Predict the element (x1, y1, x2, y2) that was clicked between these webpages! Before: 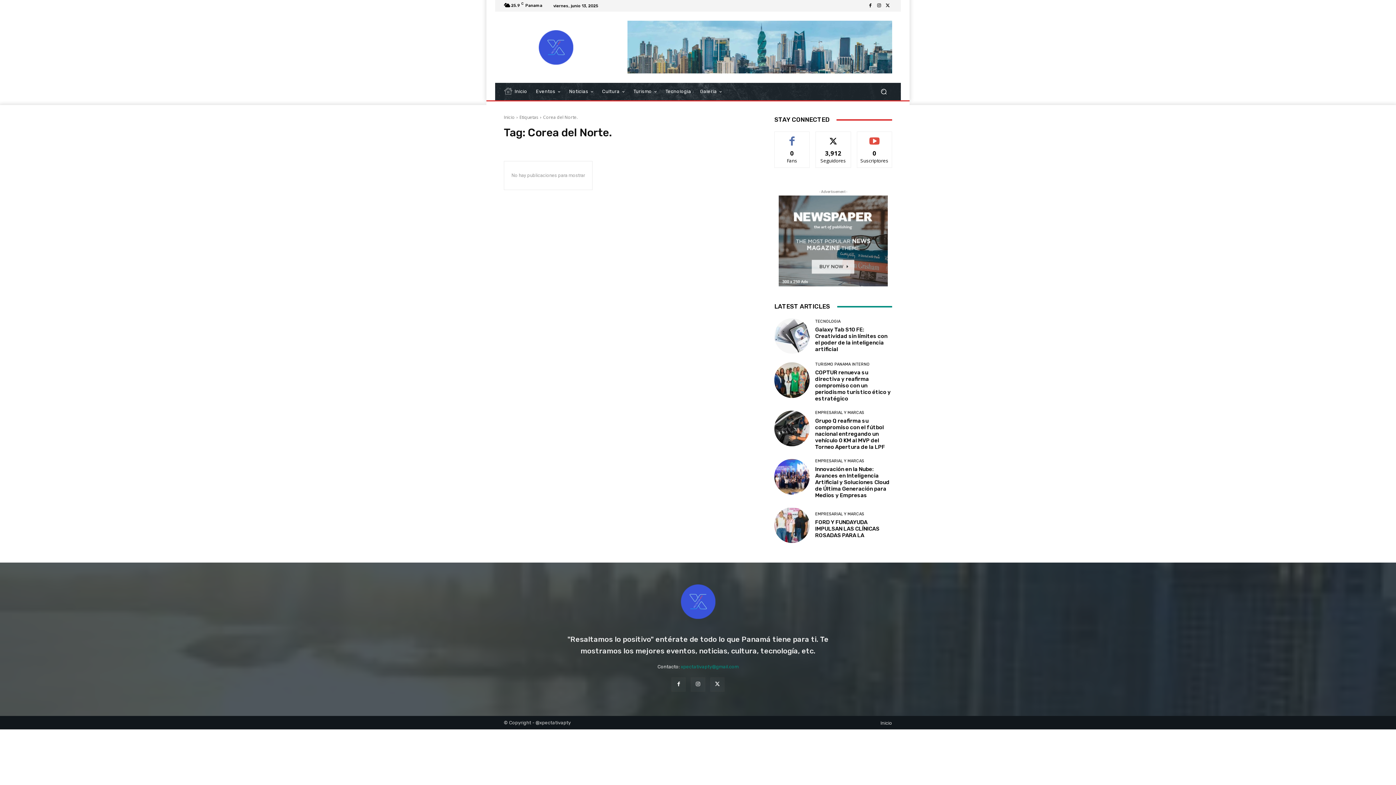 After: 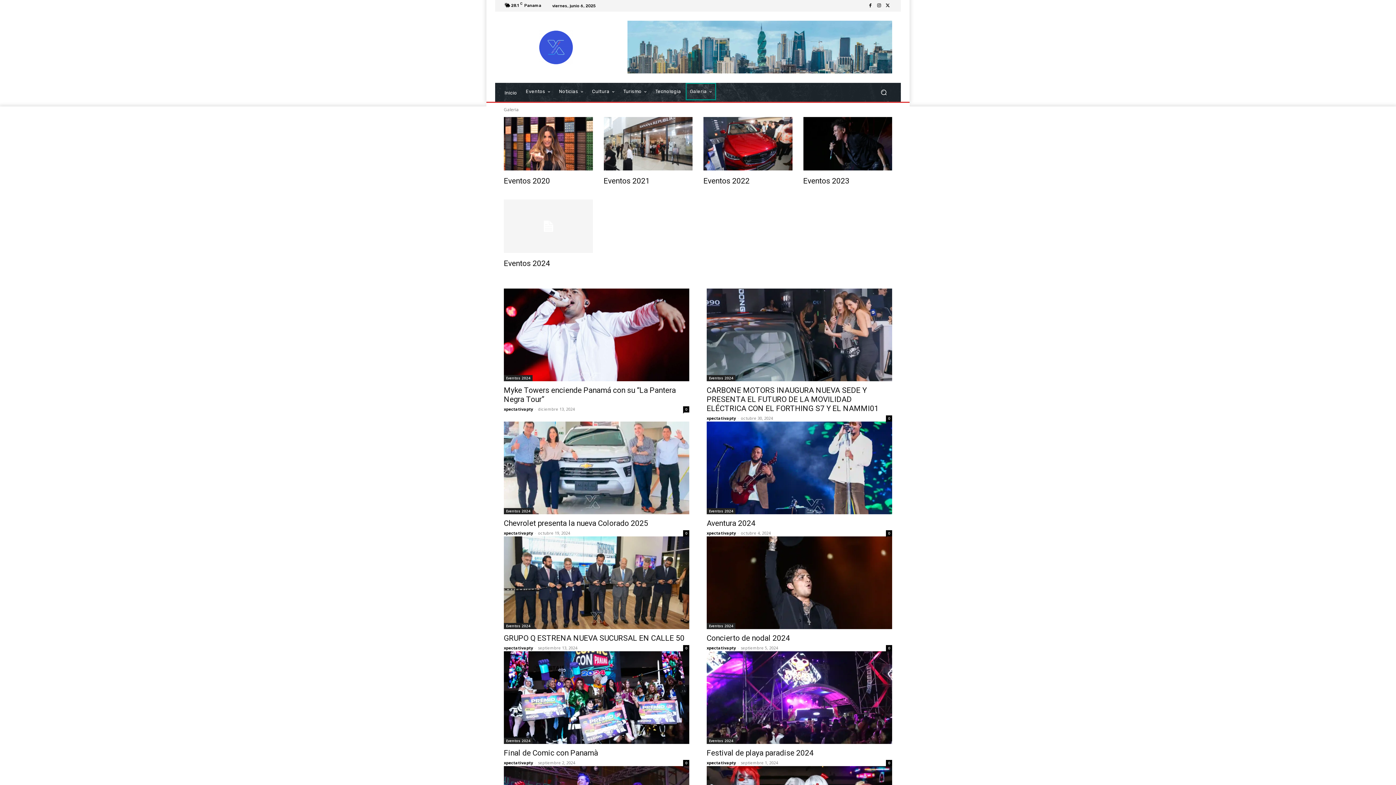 Action: label: Galeria bbox: (695, 82, 726, 100)